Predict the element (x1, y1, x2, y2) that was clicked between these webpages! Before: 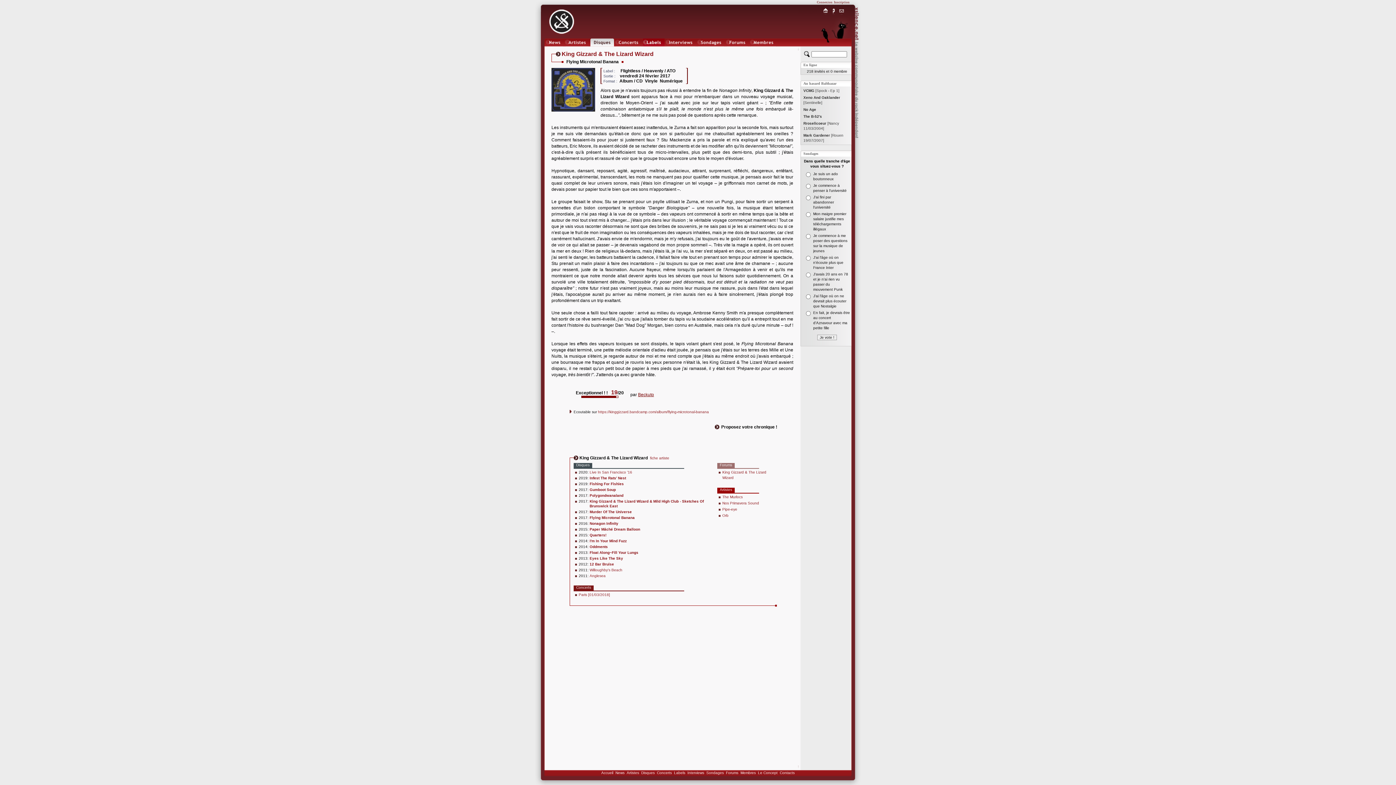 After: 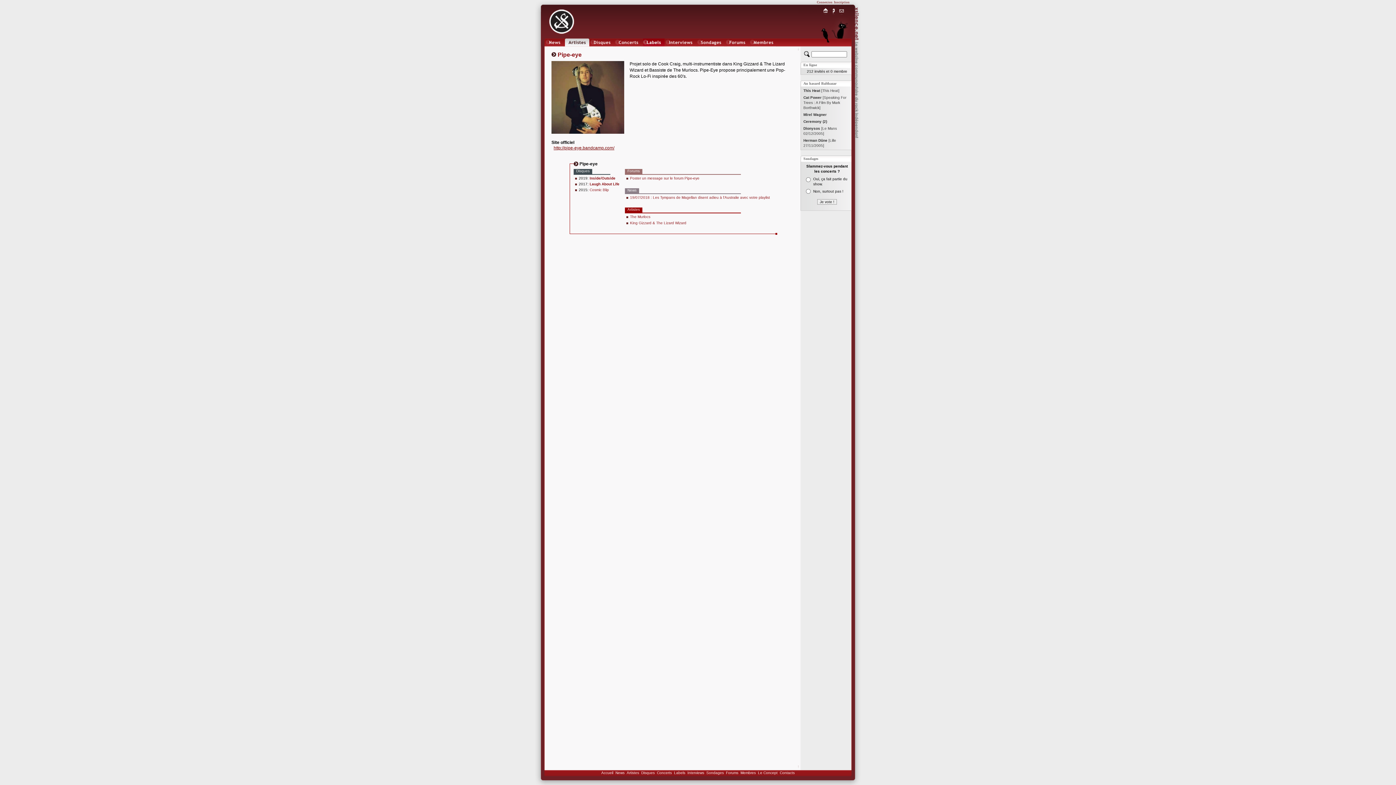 Action: label: Pipe-eye bbox: (722, 507, 737, 511)